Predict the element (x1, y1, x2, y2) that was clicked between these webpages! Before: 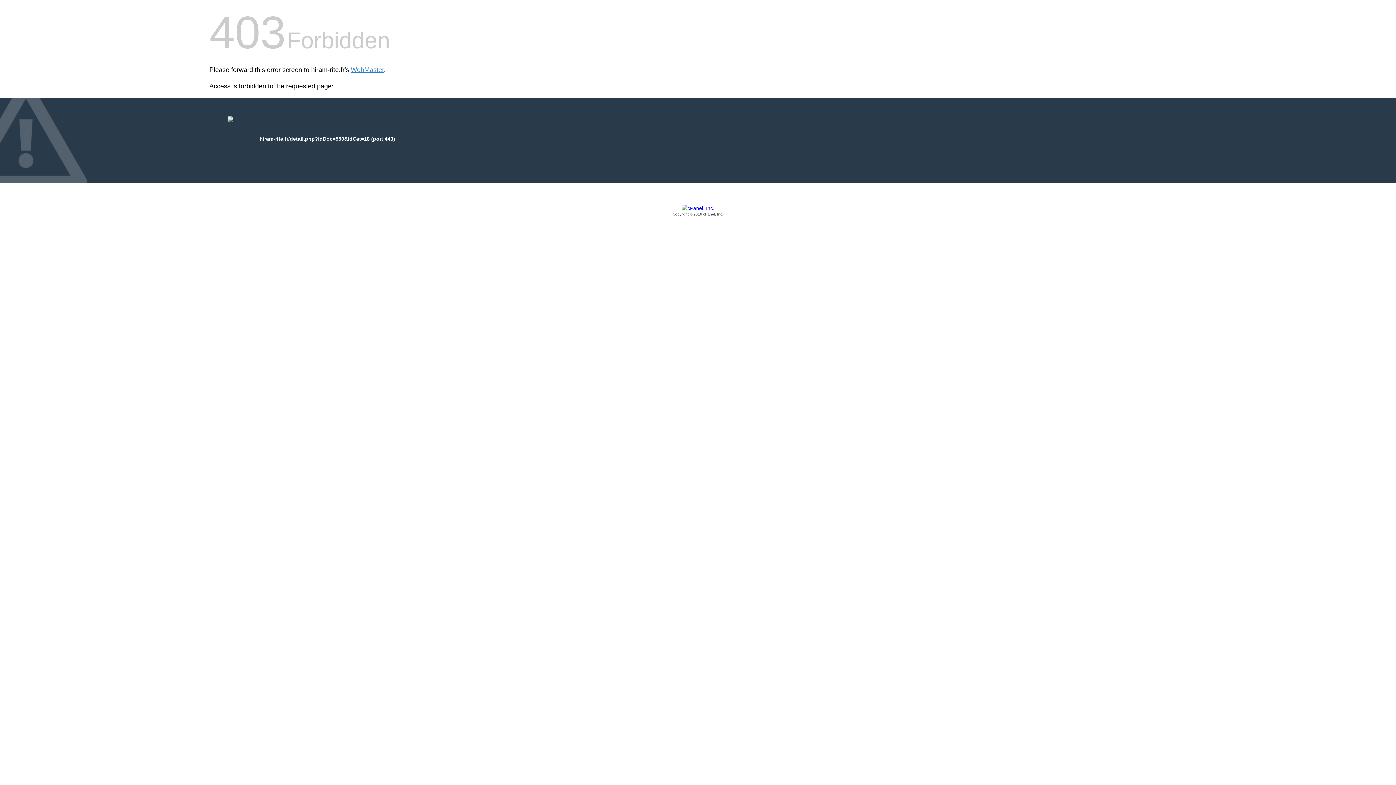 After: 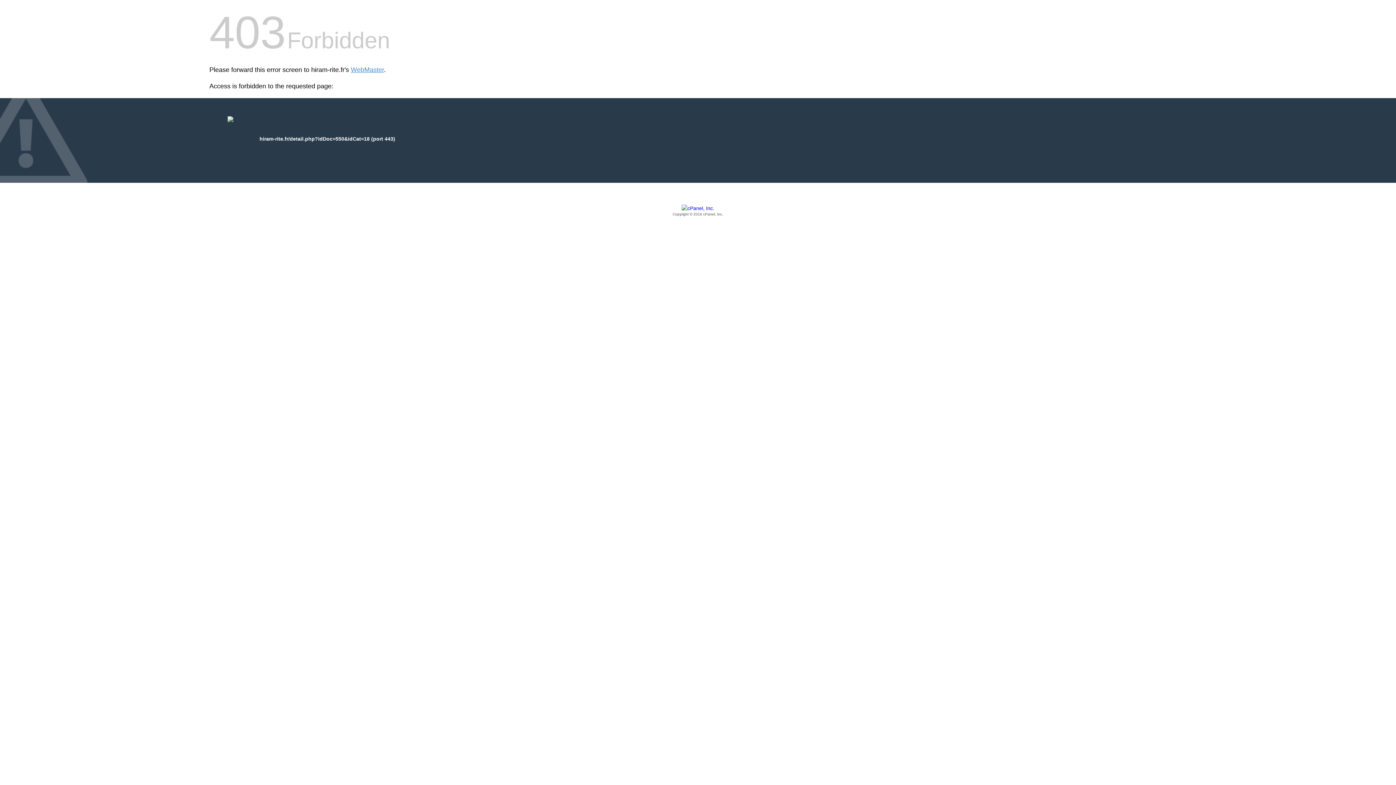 Action: bbox: (209, 205, 1186, 217) label: Copyright © 2016 cPanel, Inc.